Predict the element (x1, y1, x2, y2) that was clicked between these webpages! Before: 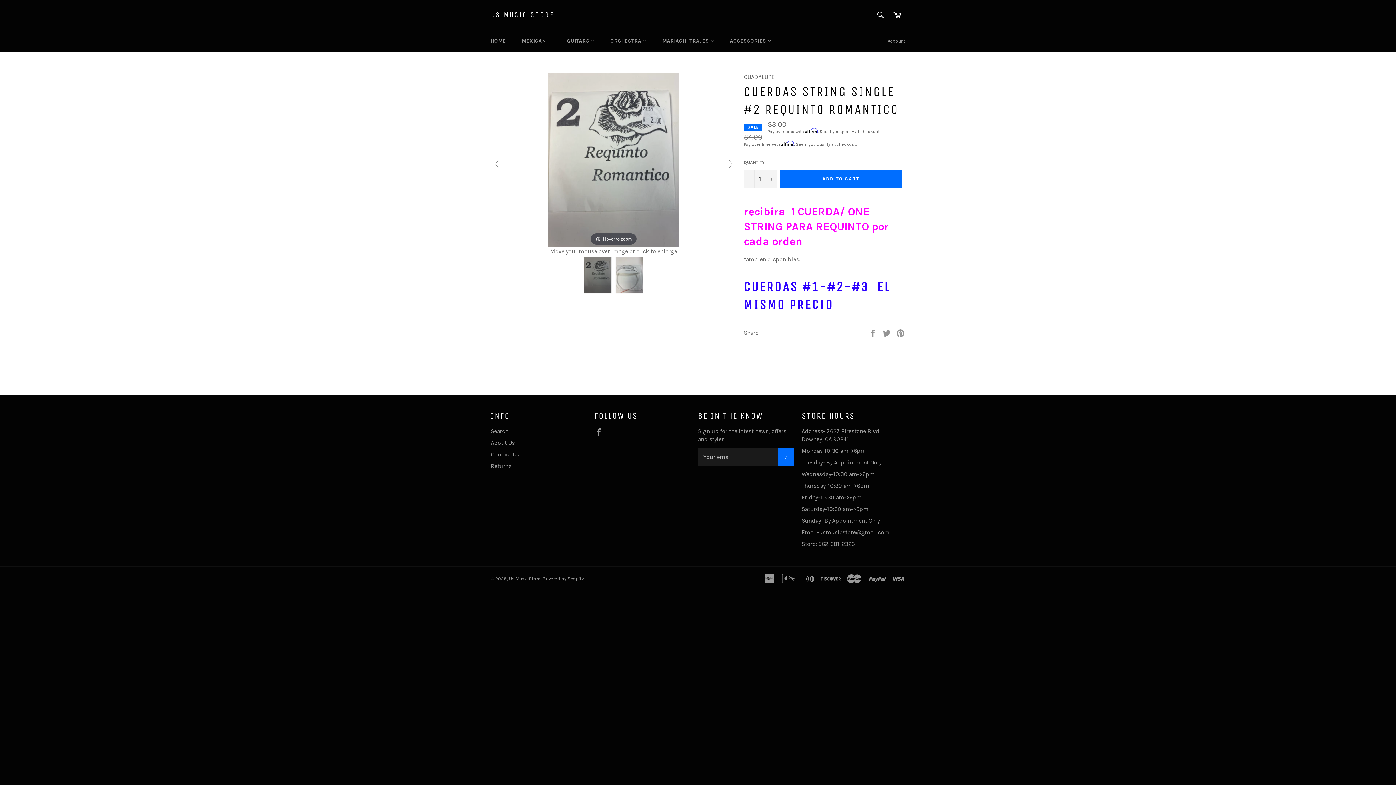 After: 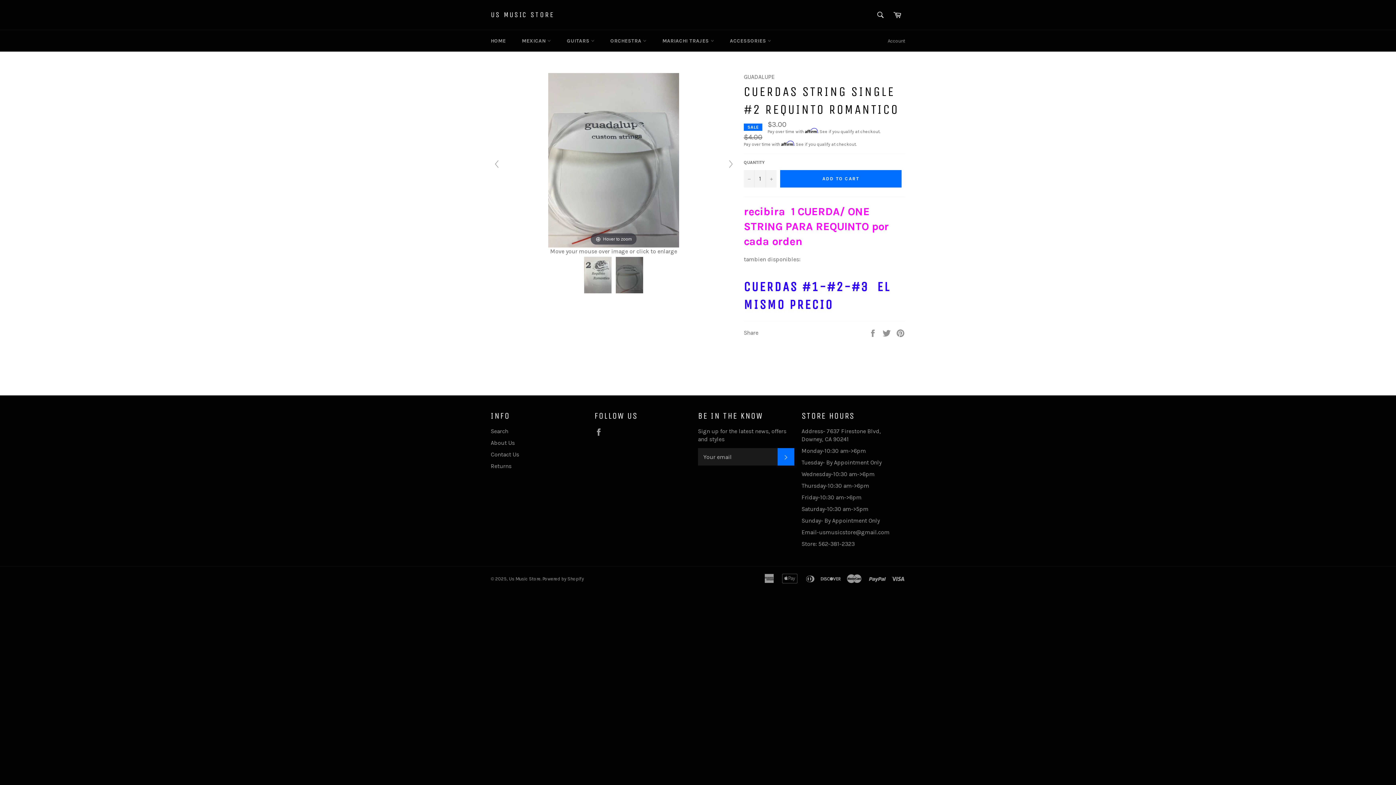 Action: bbox: (725, 158, 736, 170)